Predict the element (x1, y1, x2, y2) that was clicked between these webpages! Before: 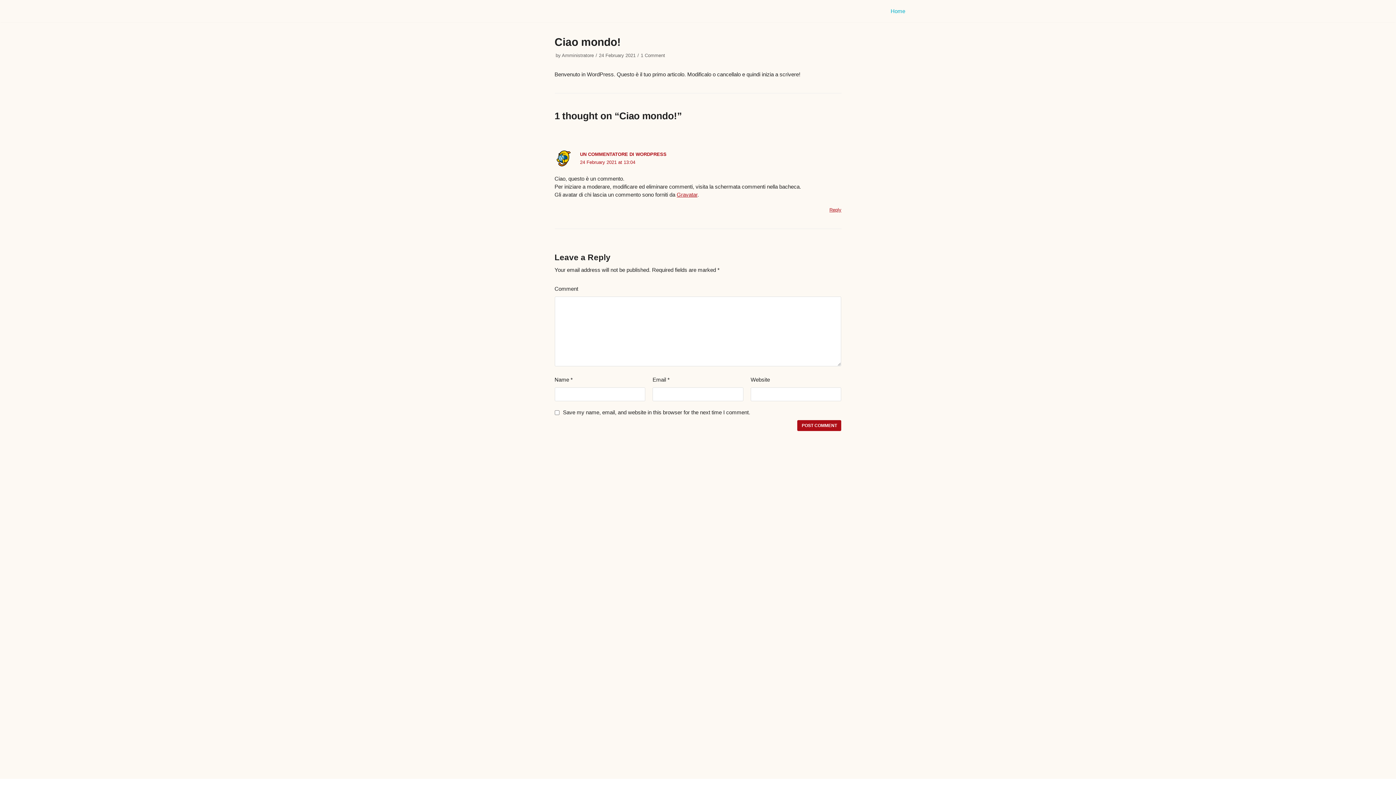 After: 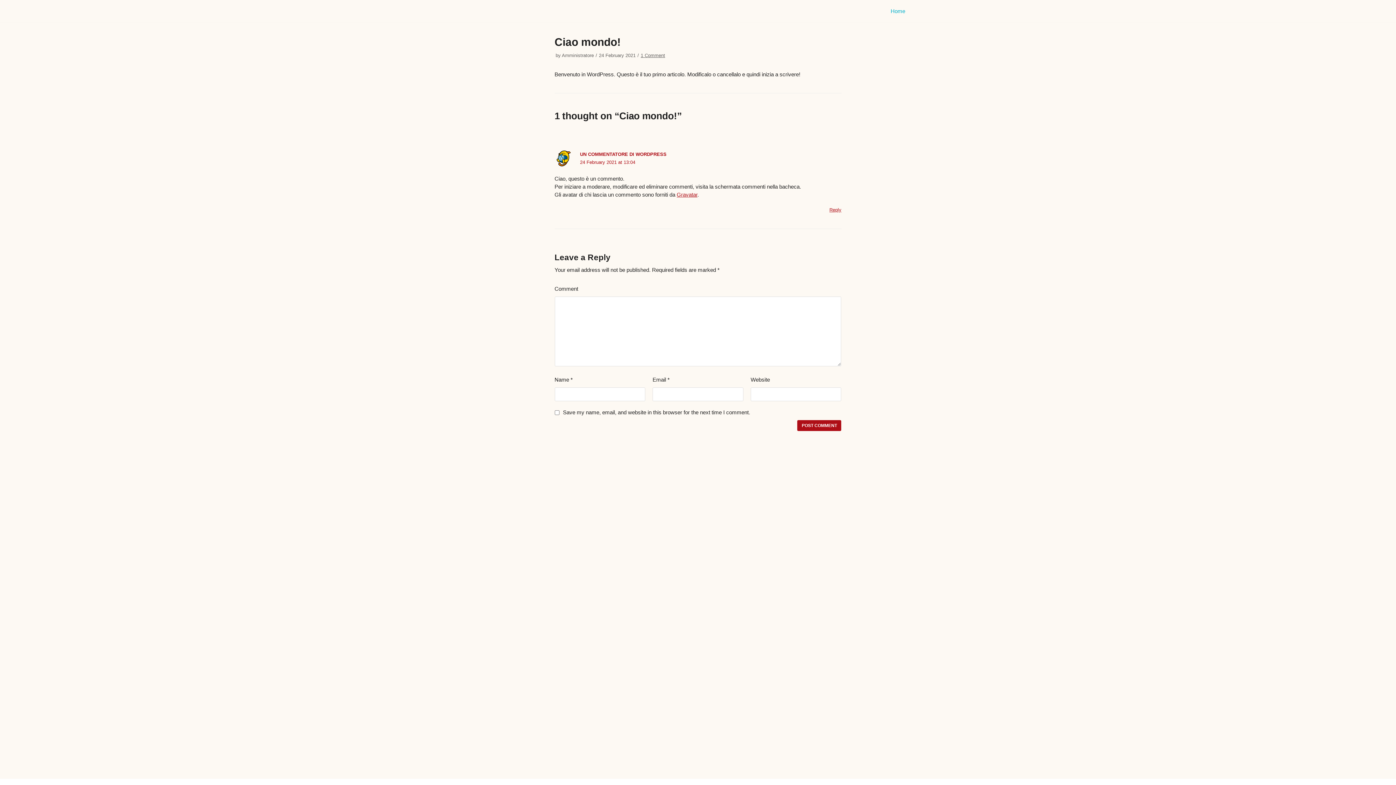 Action: bbox: (640, 52, 665, 58) label: 1 Comment